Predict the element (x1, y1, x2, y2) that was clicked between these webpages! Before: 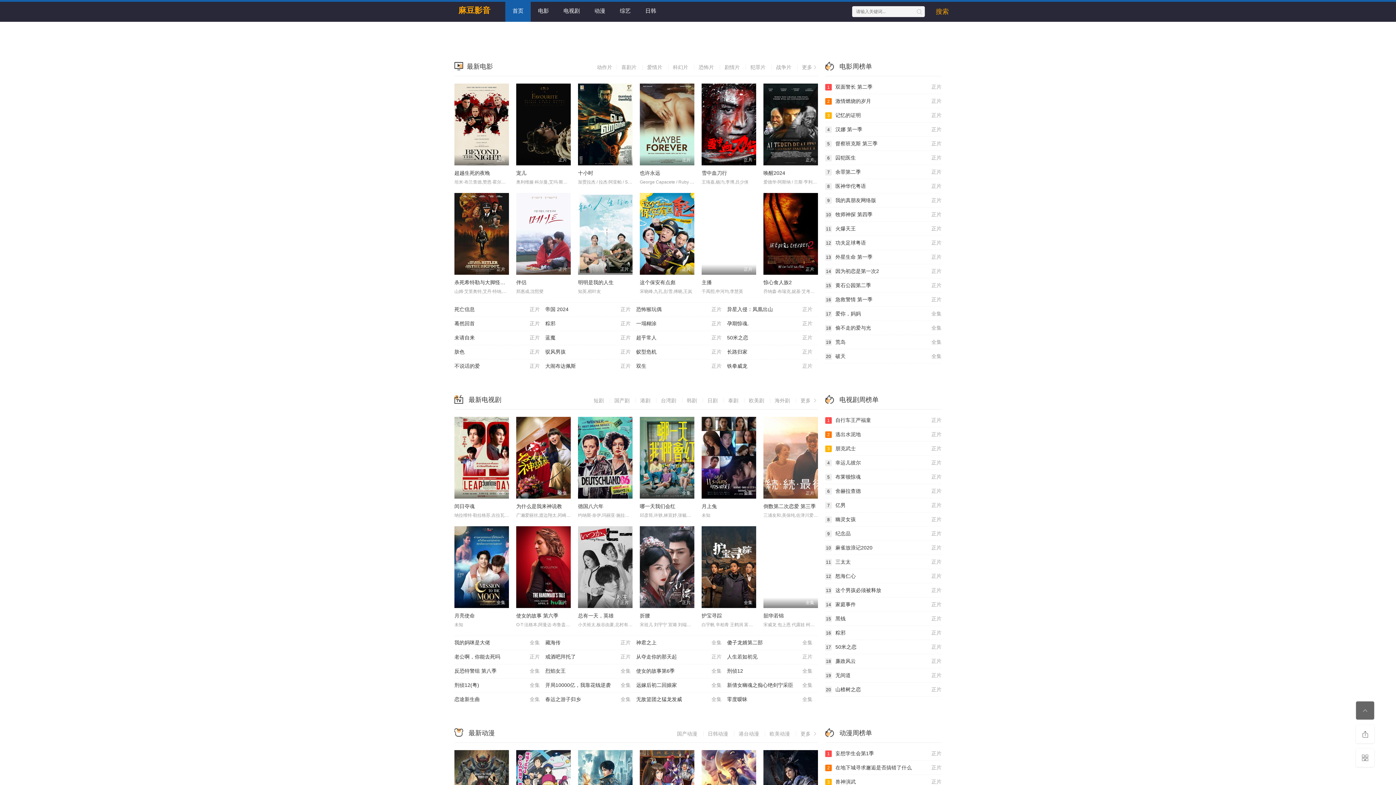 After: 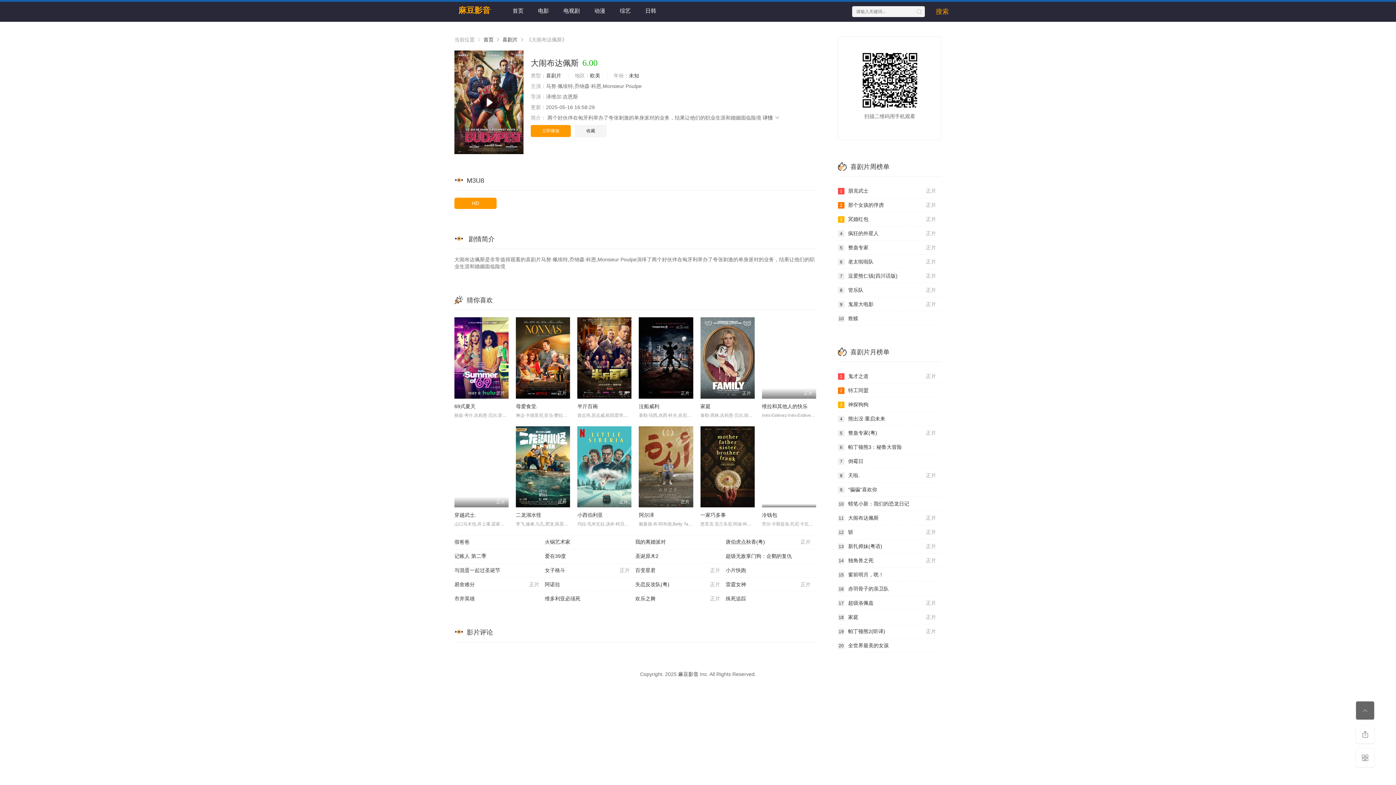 Action: bbox: (545, 359, 636, 373) label: 正片
大闹布达佩斯